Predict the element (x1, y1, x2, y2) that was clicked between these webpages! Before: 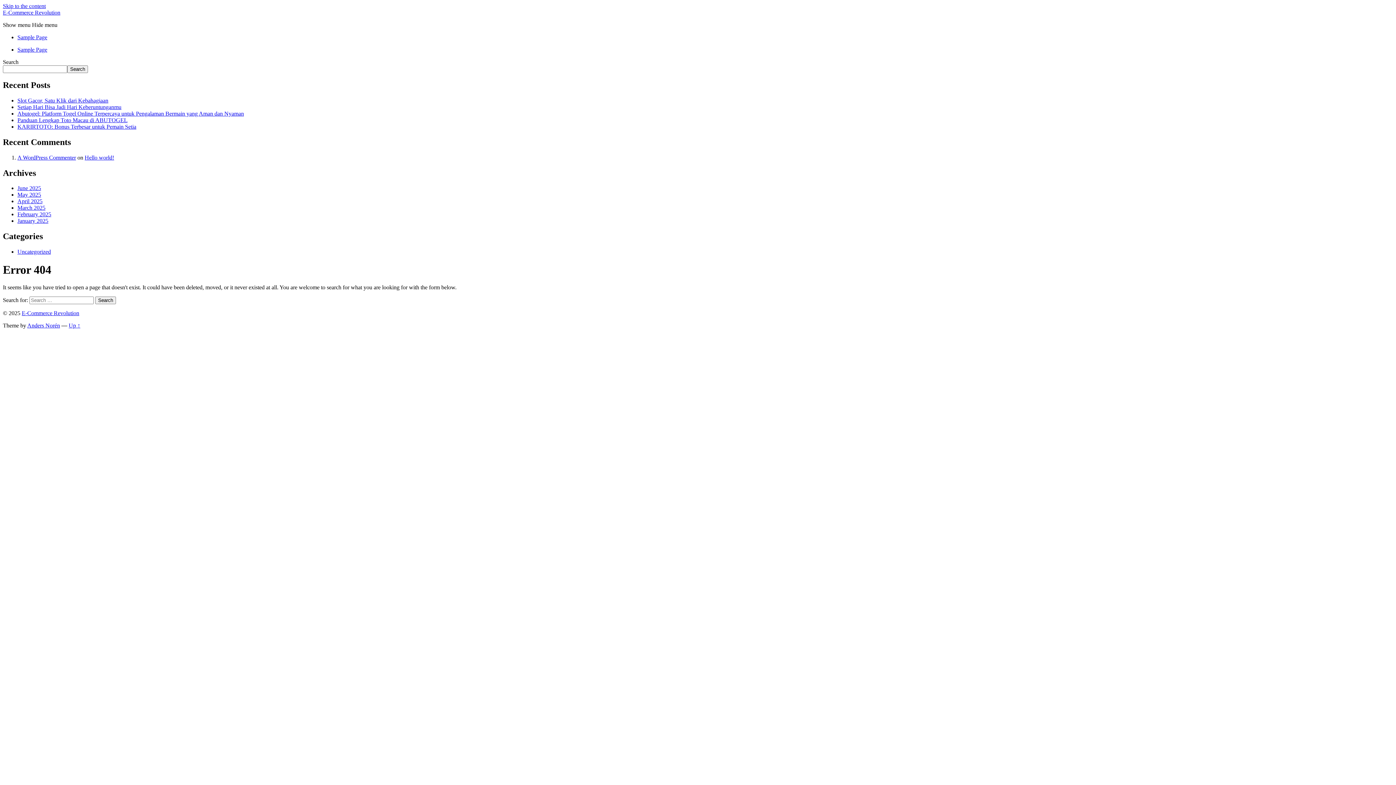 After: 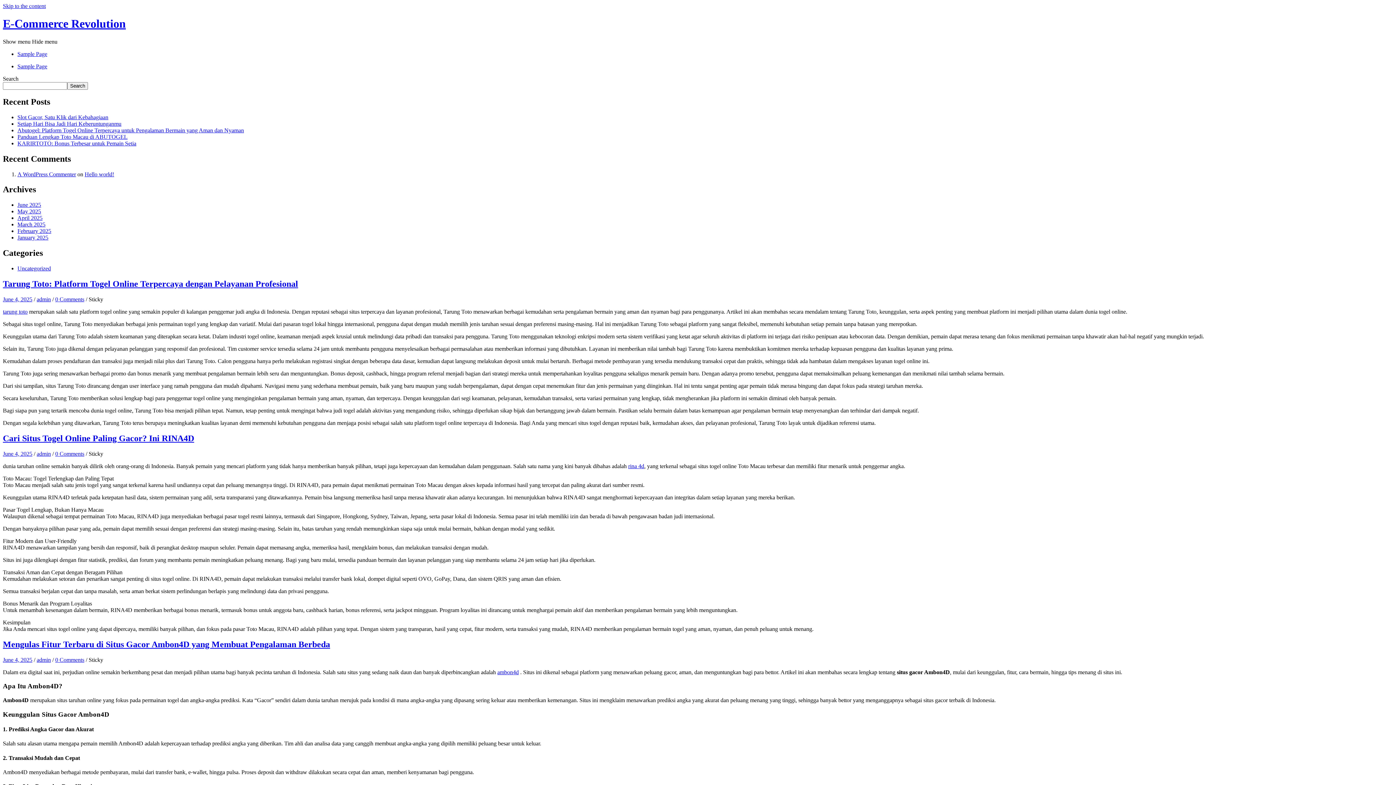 Action: label: E-Commerce Revolution bbox: (2, 9, 60, 15)